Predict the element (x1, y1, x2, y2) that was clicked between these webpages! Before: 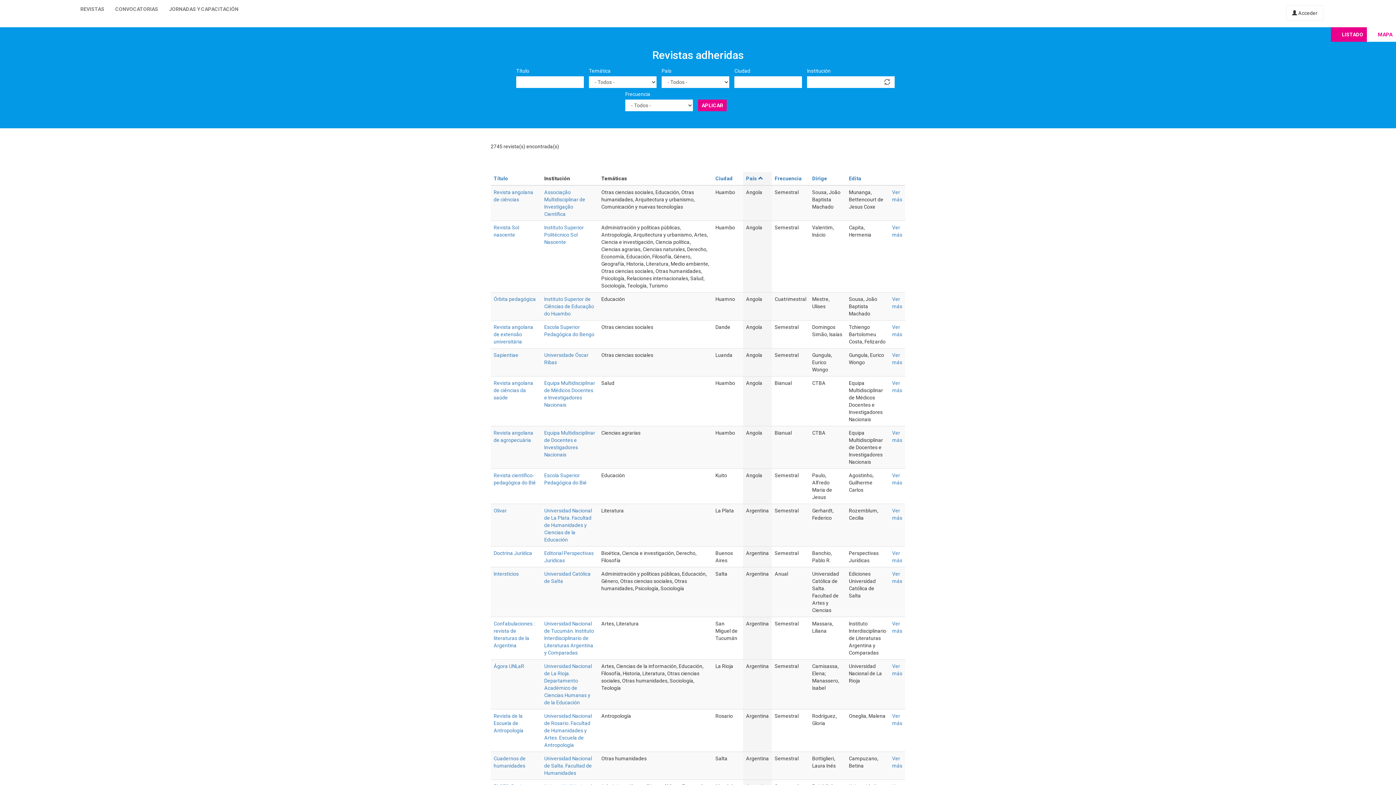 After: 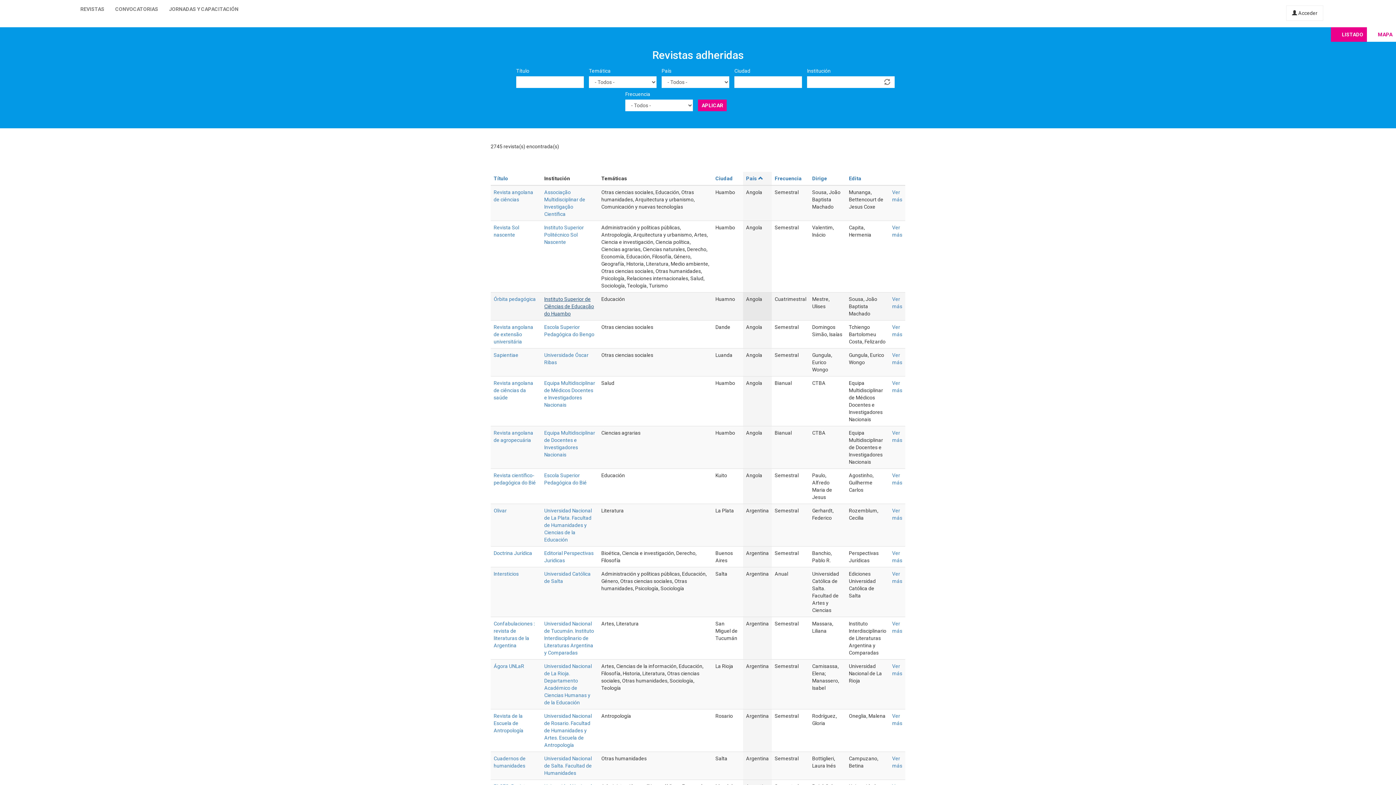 Action: bbox: (544, 296, 594, 316) label: Instituto Superior de Ciências de Educação do Huambo